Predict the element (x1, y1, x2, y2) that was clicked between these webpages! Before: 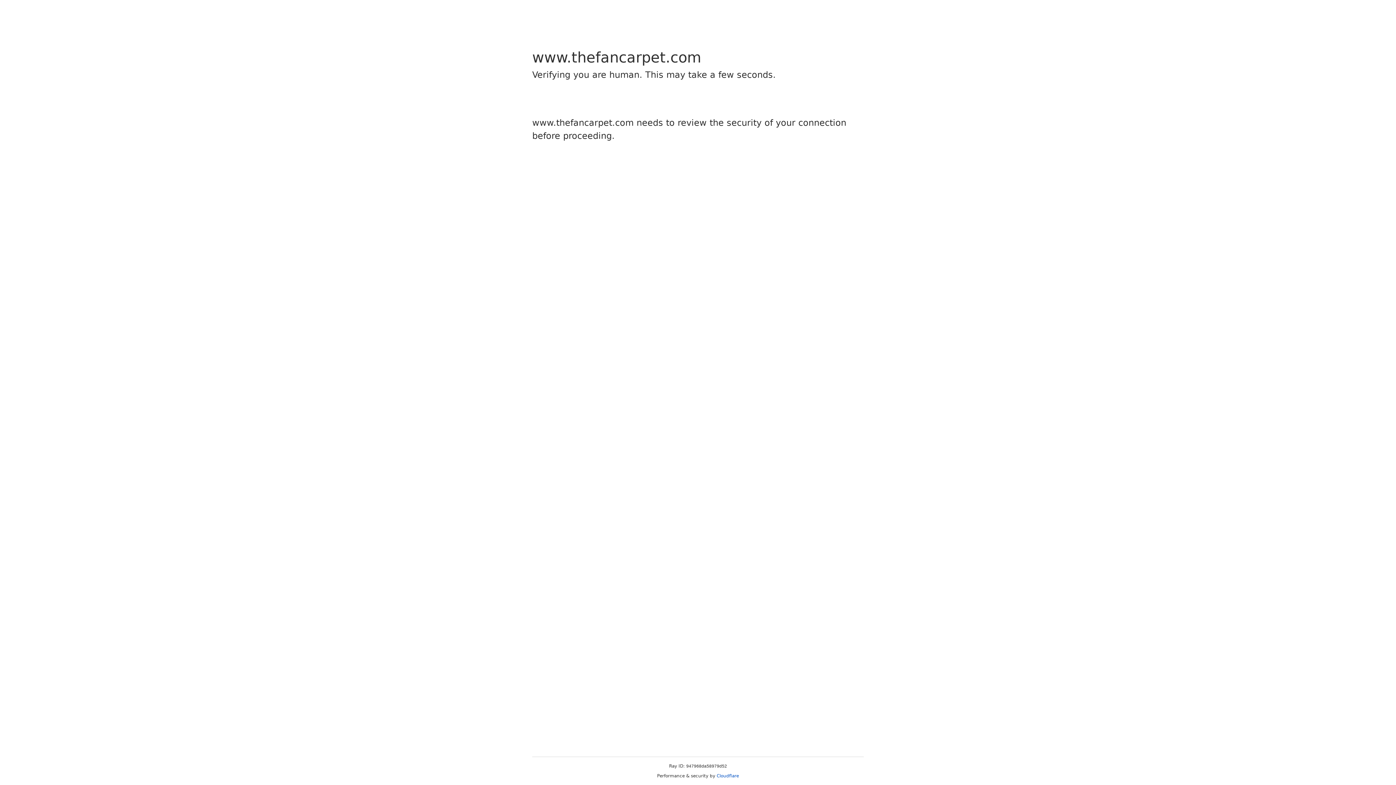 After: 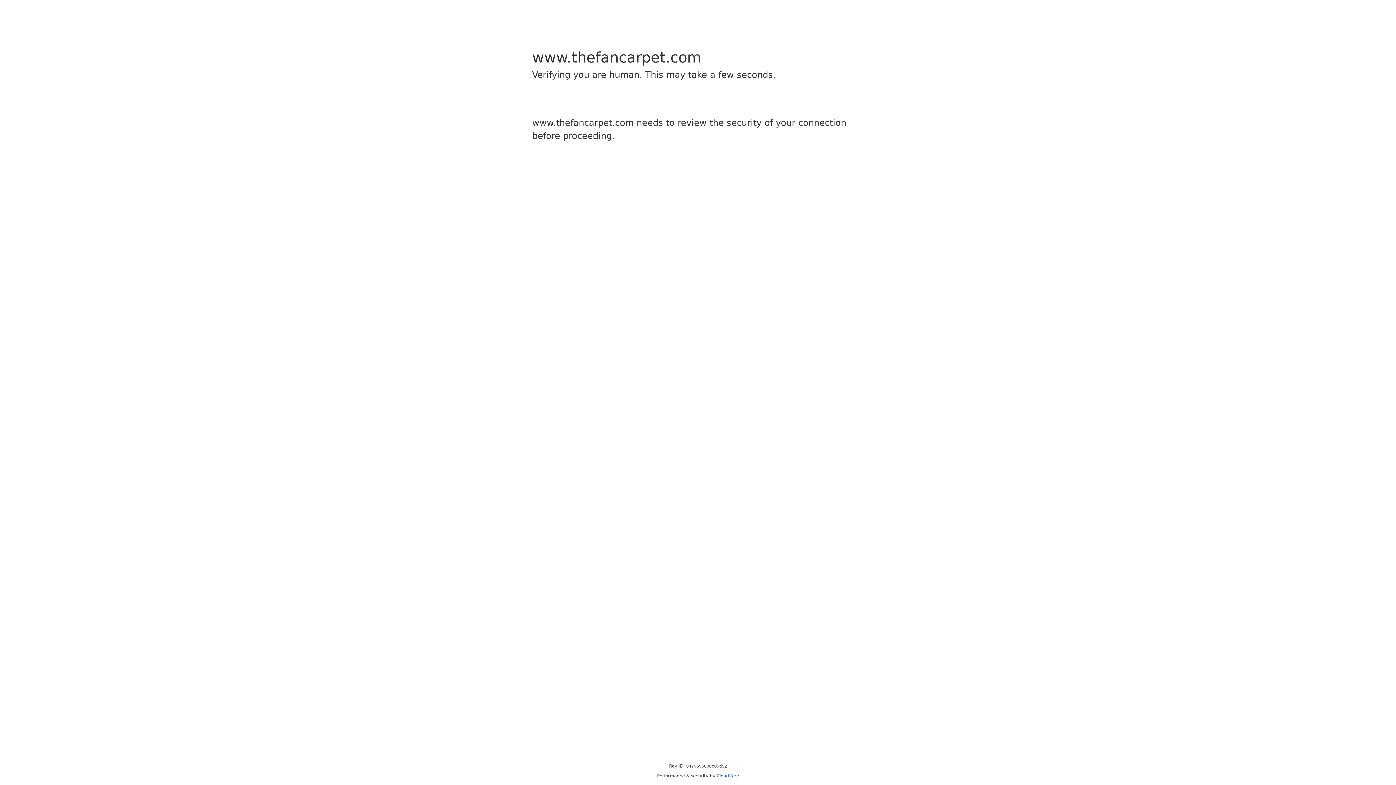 Action: label: Cloudflare bbox: (716, 773, 739, 778)